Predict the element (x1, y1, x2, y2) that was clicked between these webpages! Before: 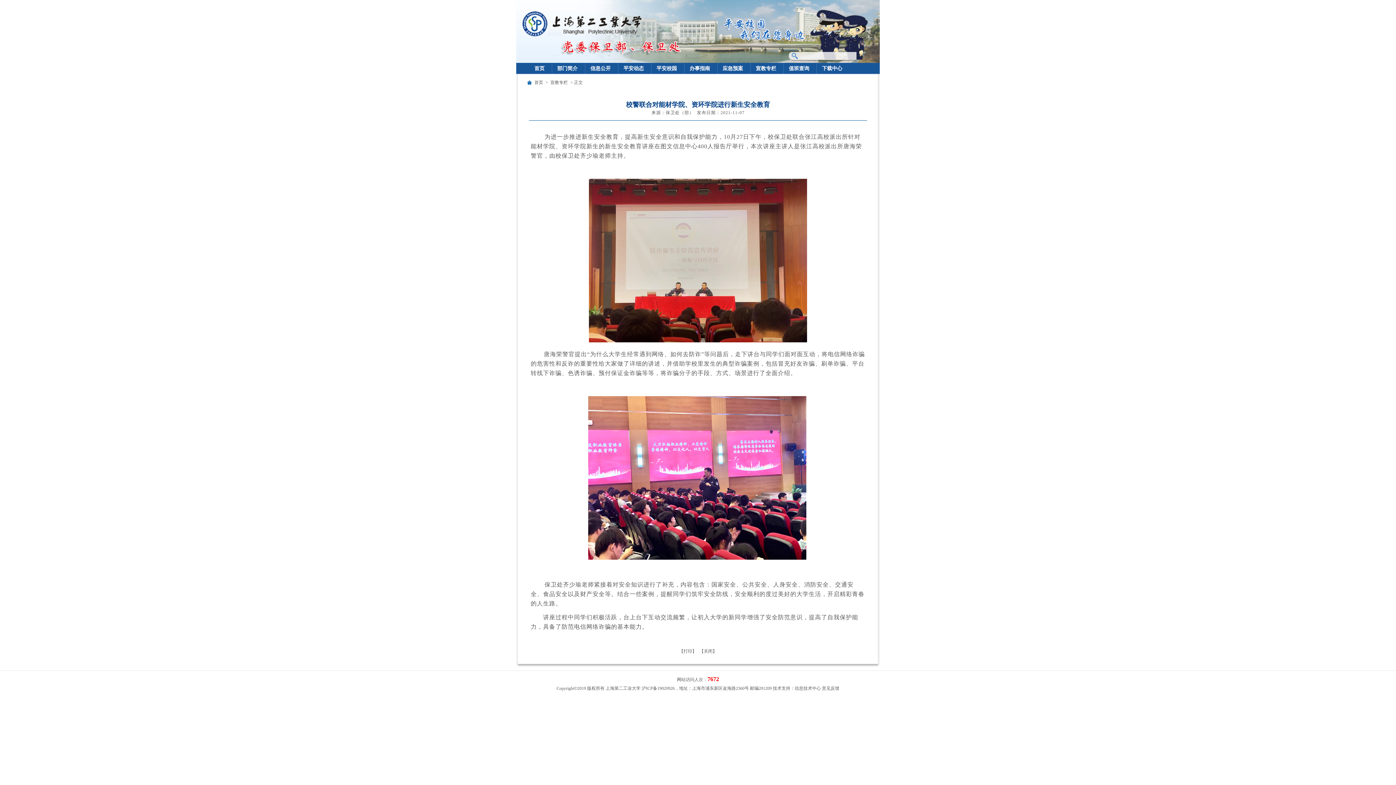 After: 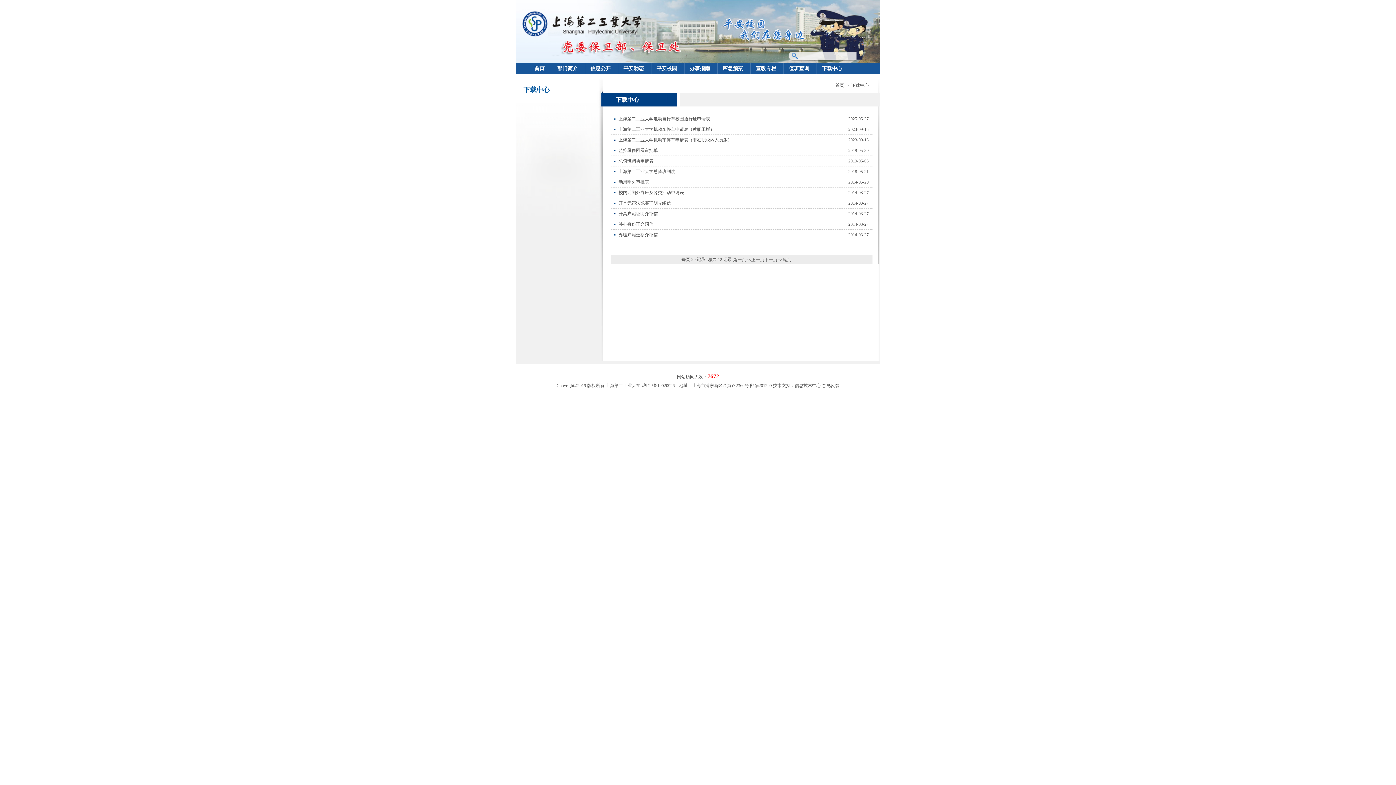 Action: label: 下载中心 bbox: (822, 65, 842, 71)